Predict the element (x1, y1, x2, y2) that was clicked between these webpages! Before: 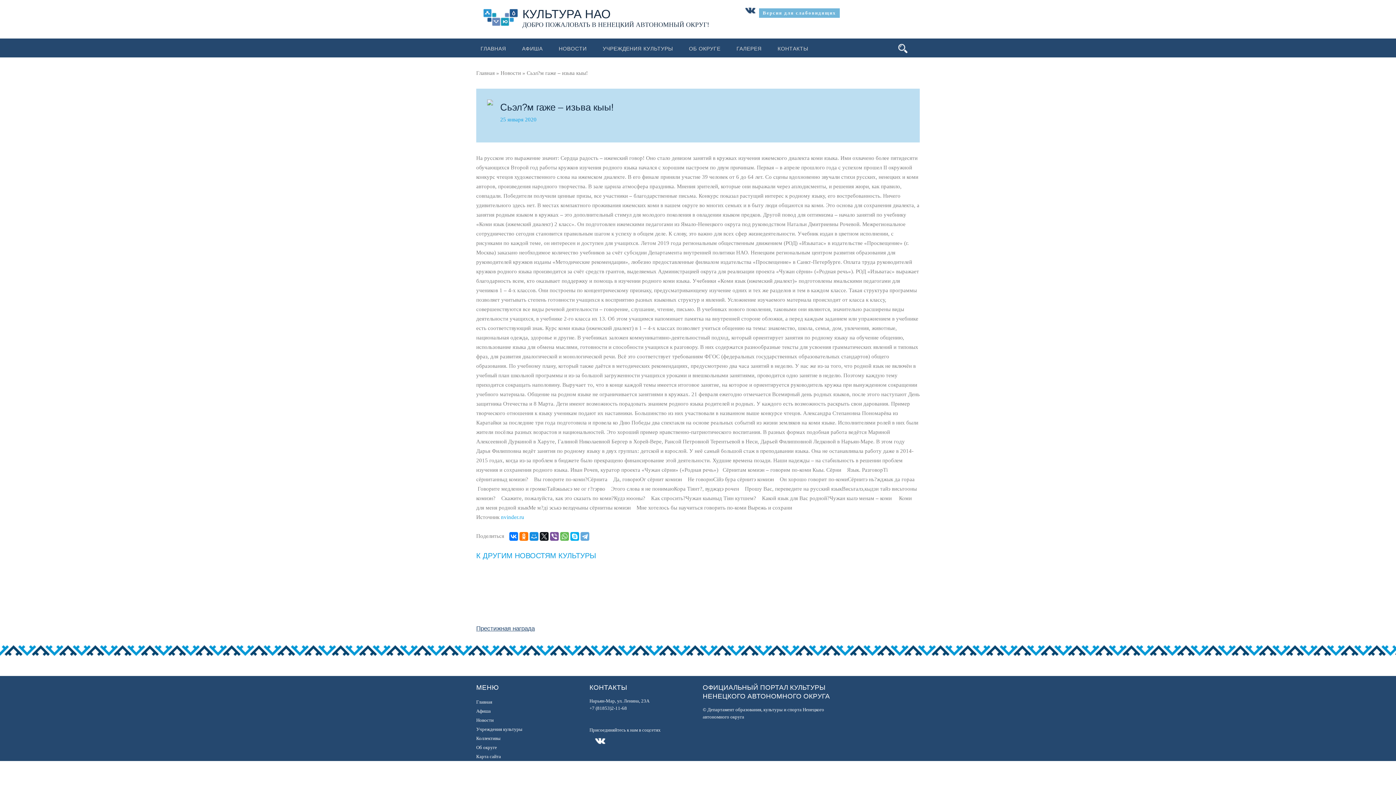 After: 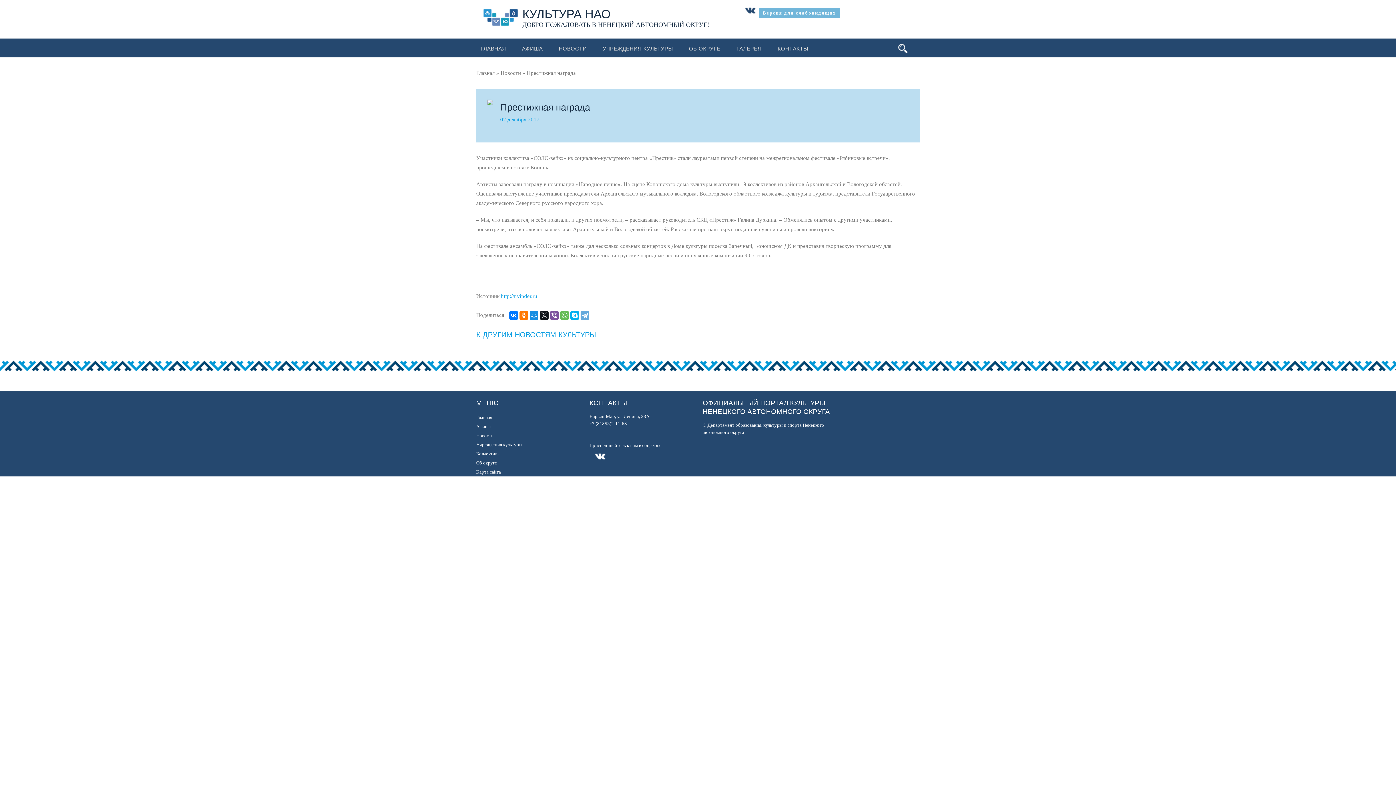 Action: bbox: (476, 623, 580, 634) label: Престижная награда